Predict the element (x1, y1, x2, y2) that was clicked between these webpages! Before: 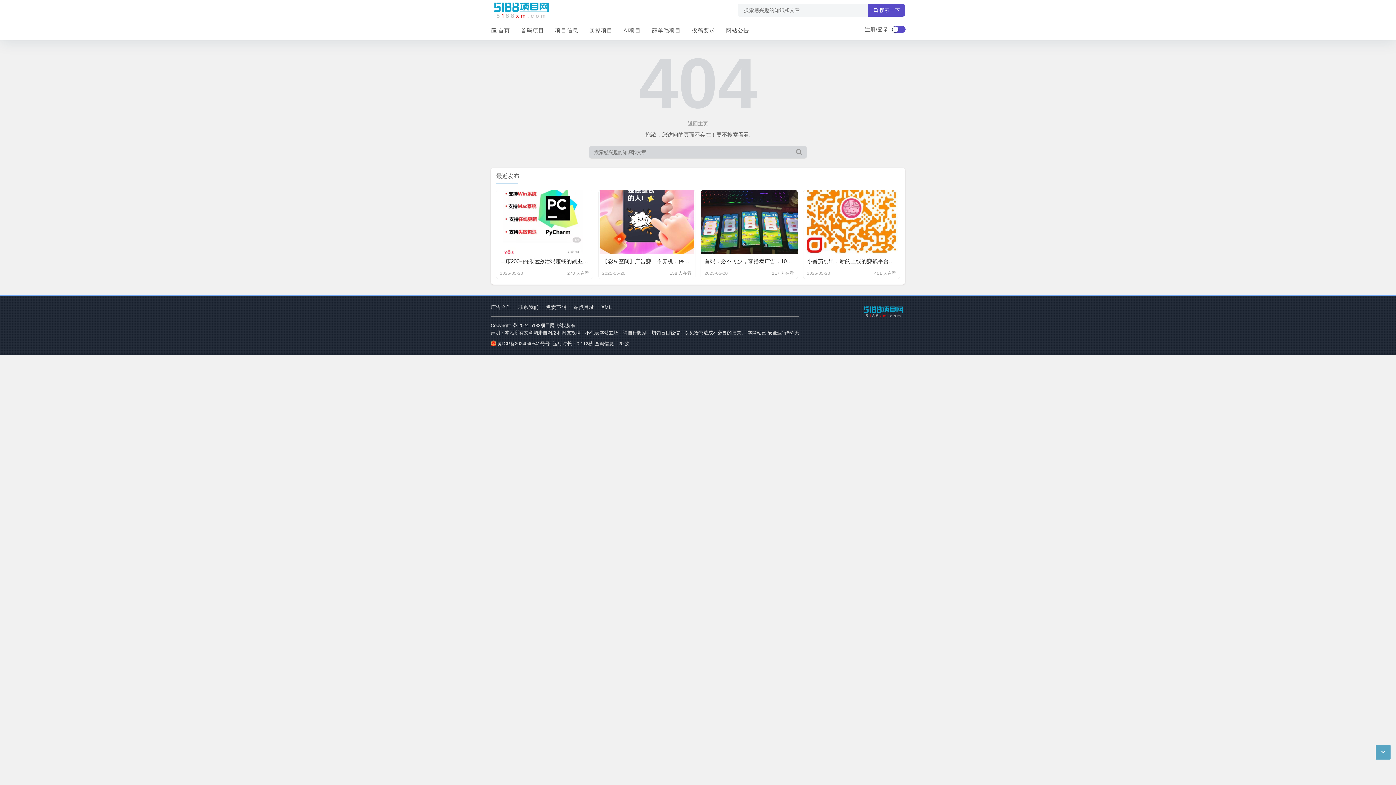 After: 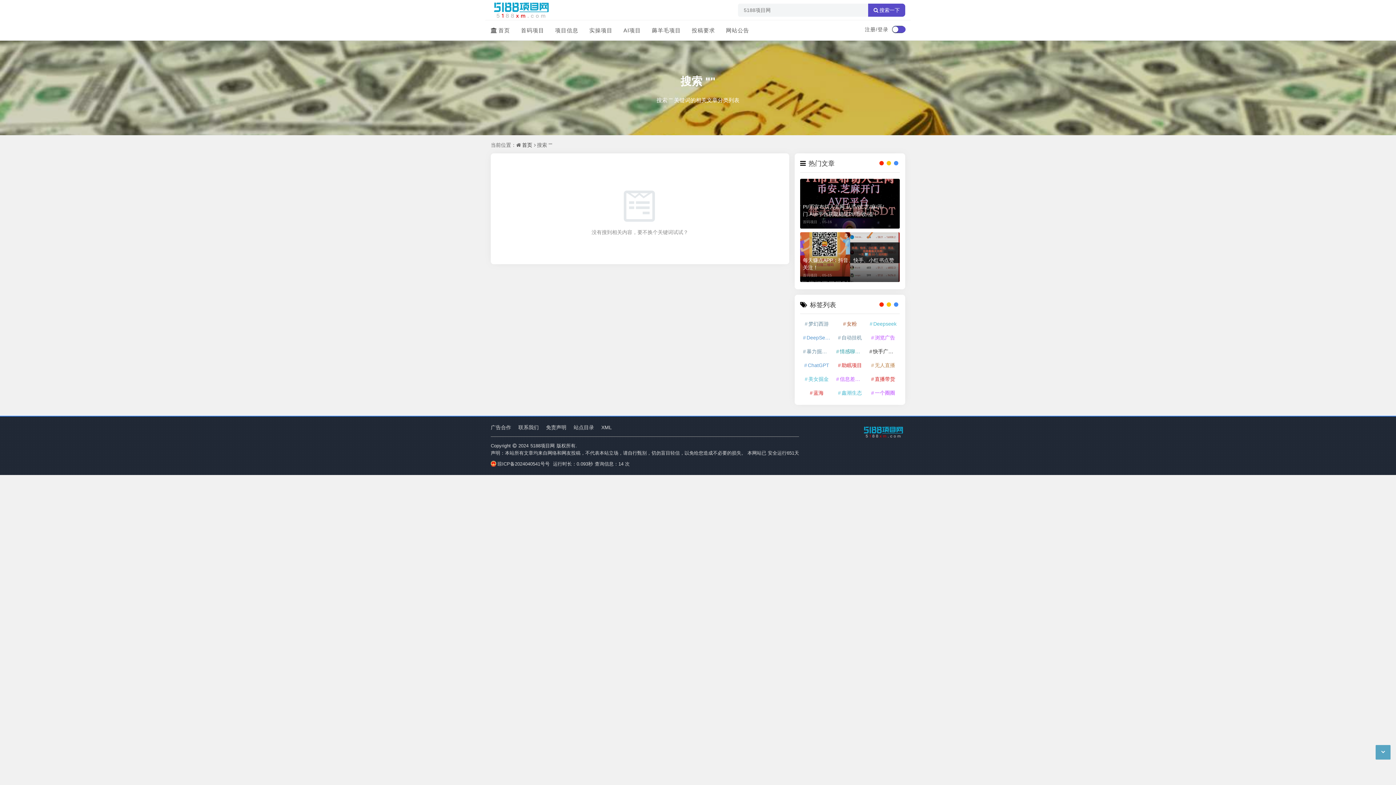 Action: bbox: (794, 146, 805, 157)